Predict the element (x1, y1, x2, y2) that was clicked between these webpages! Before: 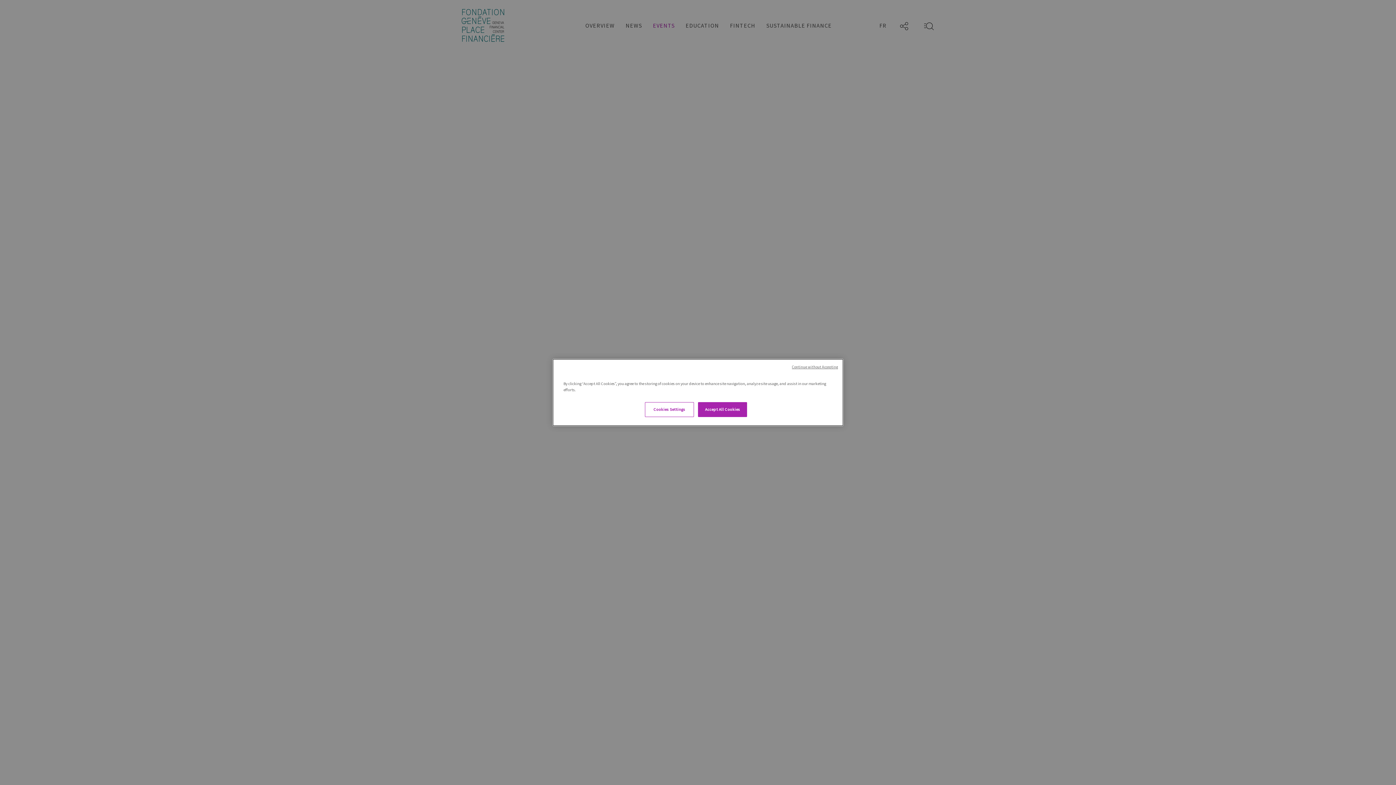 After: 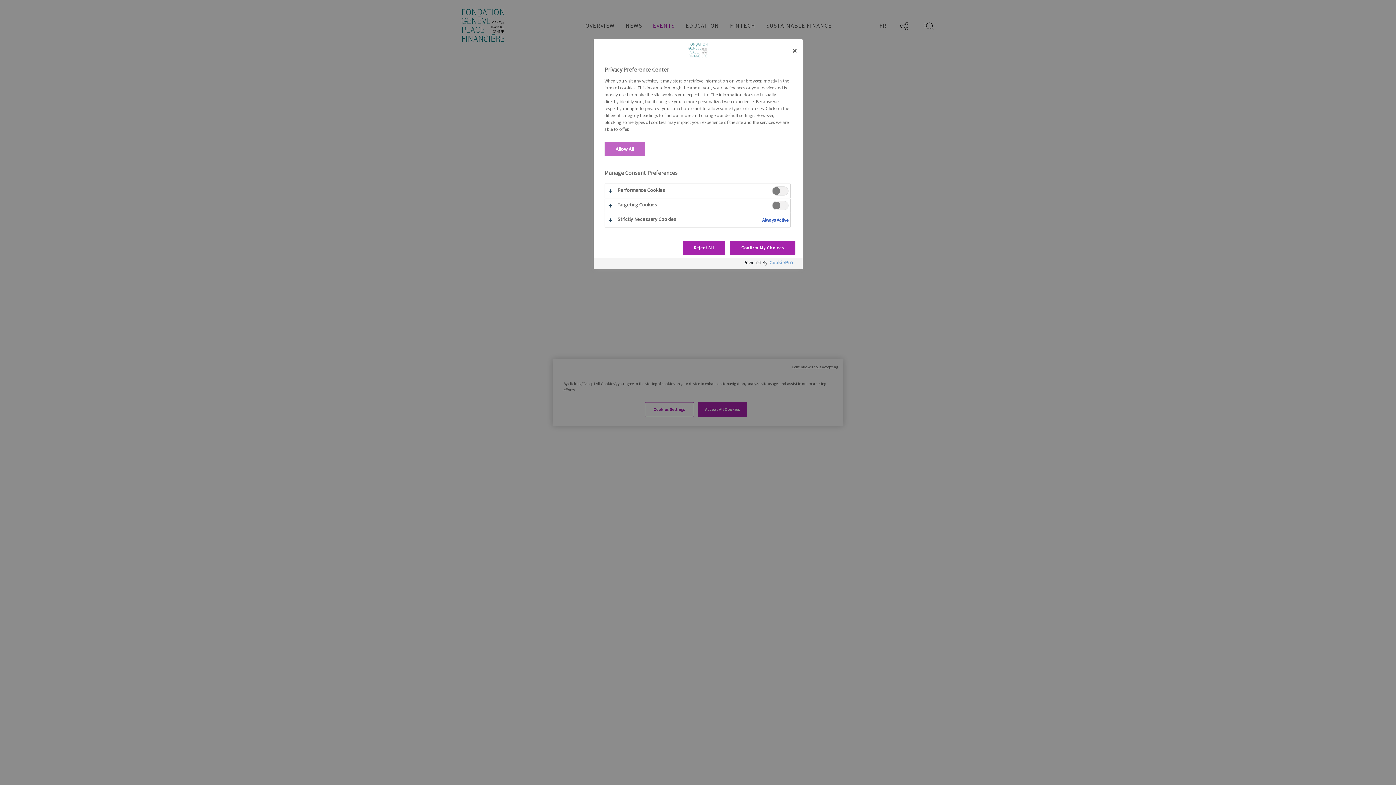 Action: bbox: (644, 402, 694, 417) label: Cookies Settings